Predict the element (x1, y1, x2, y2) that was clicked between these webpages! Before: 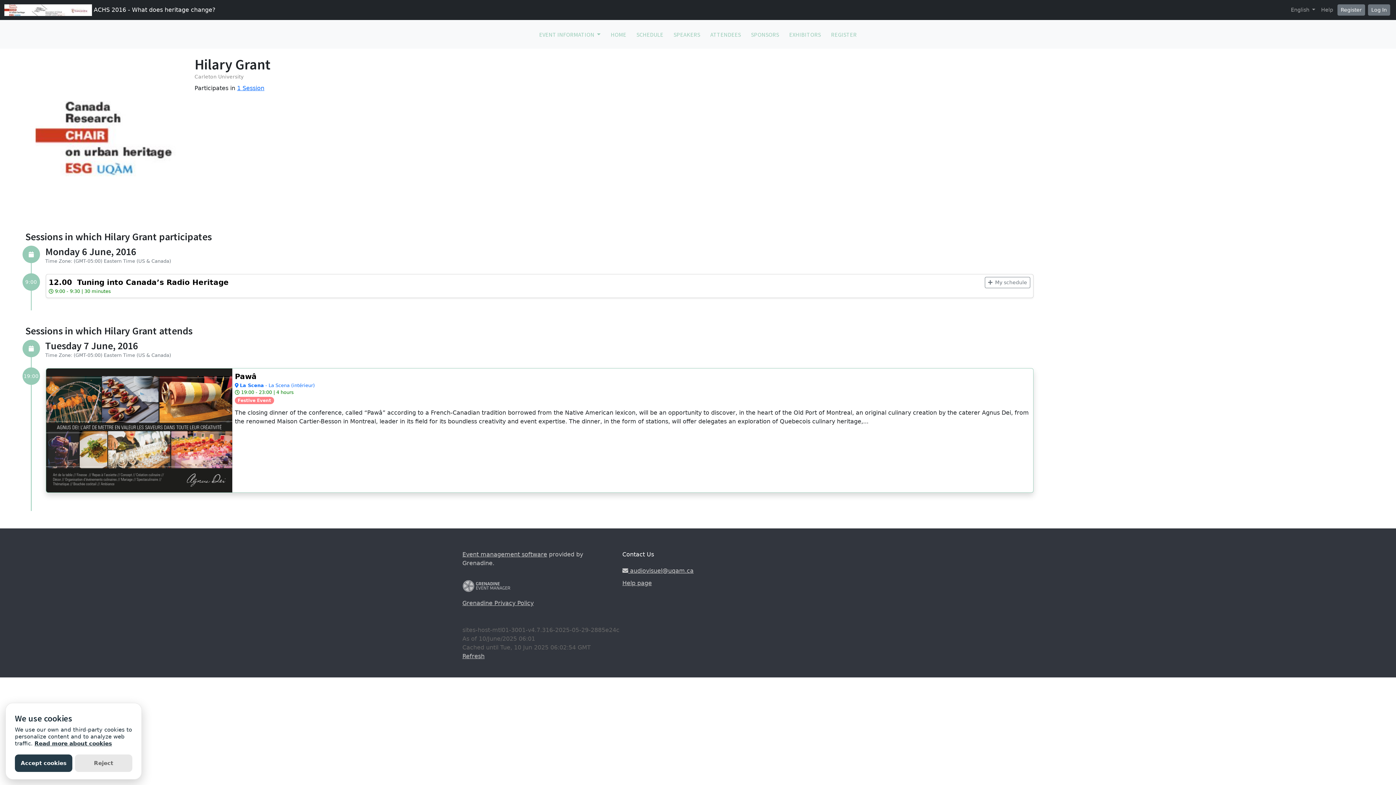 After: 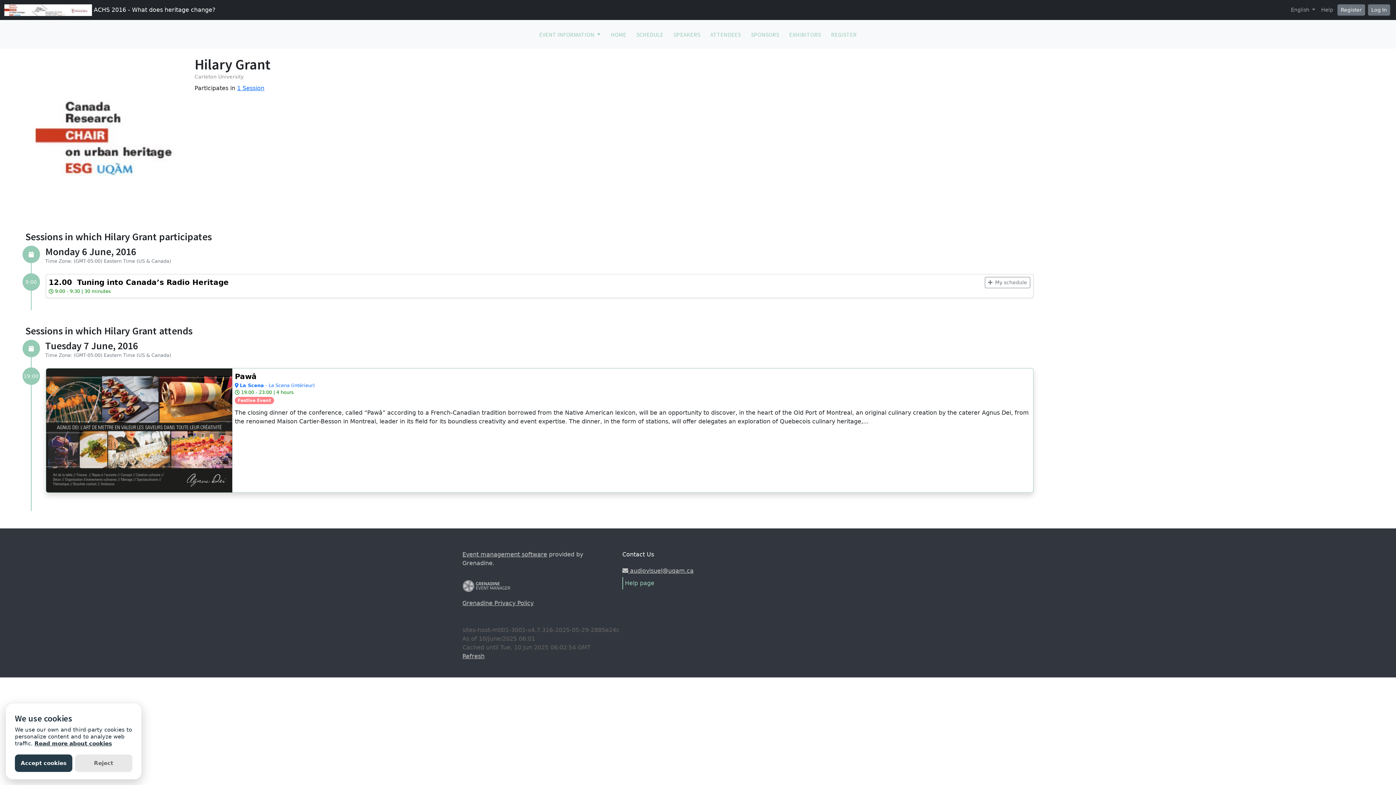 Action: bbox: (622, 579, 773, 588) label: Help page